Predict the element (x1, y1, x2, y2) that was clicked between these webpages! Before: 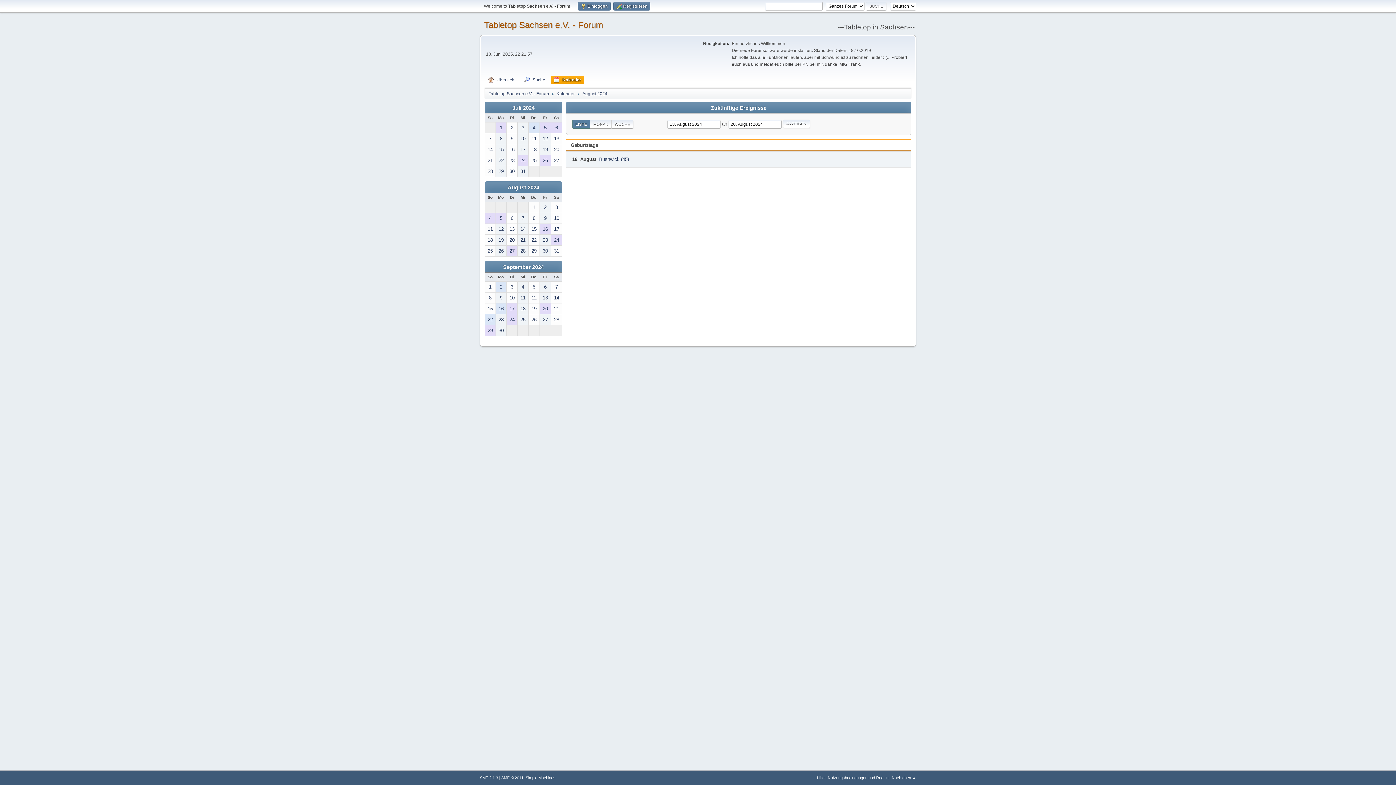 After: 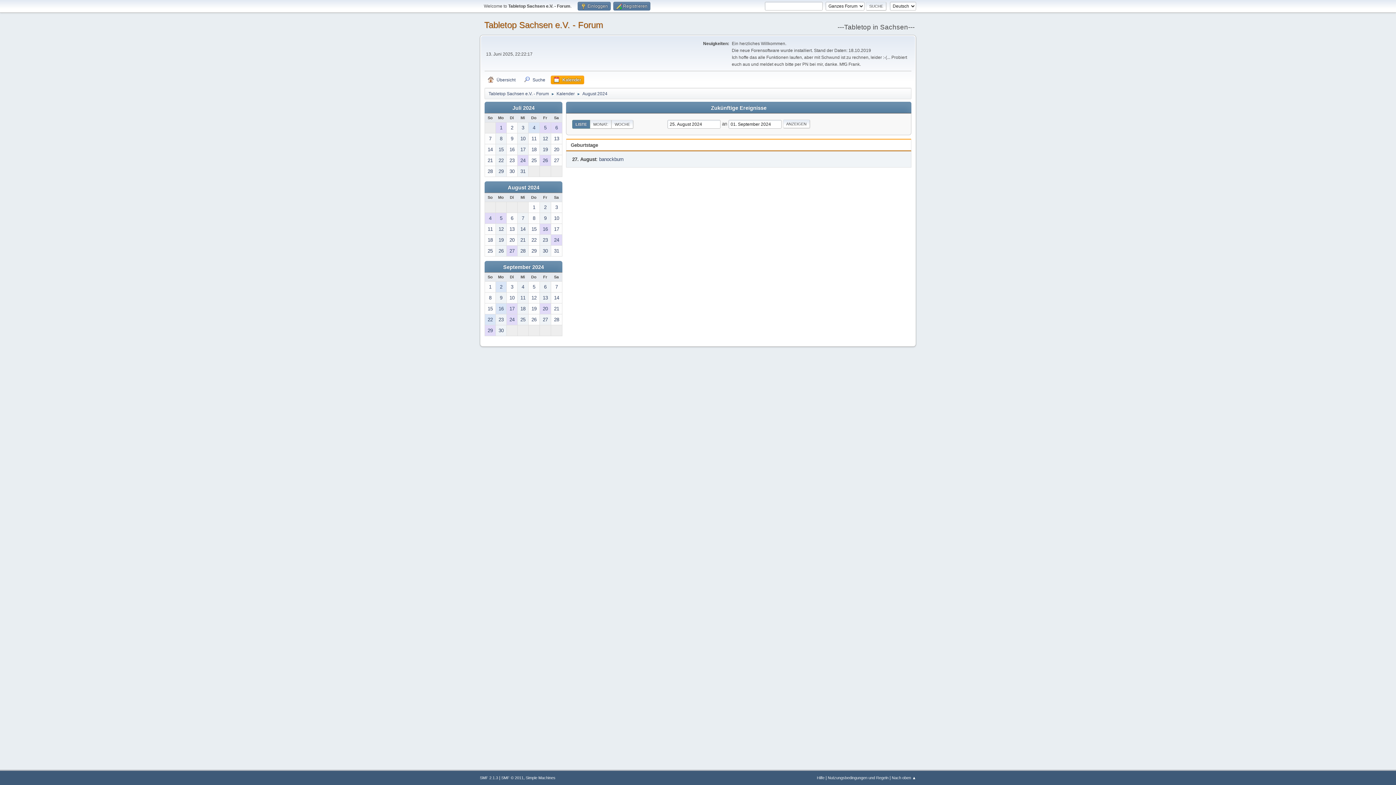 Action: label: 25 bbox: (485, 245, 495, 256)